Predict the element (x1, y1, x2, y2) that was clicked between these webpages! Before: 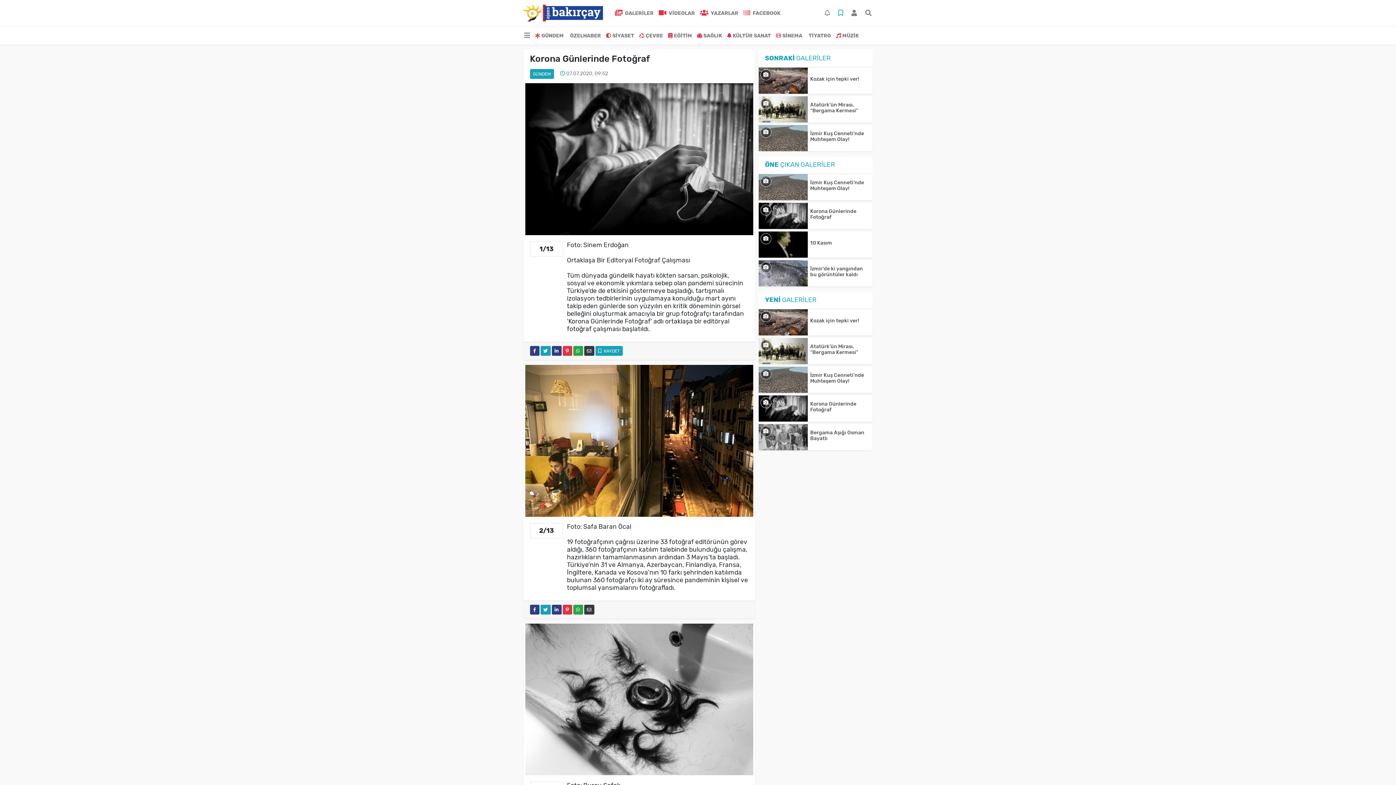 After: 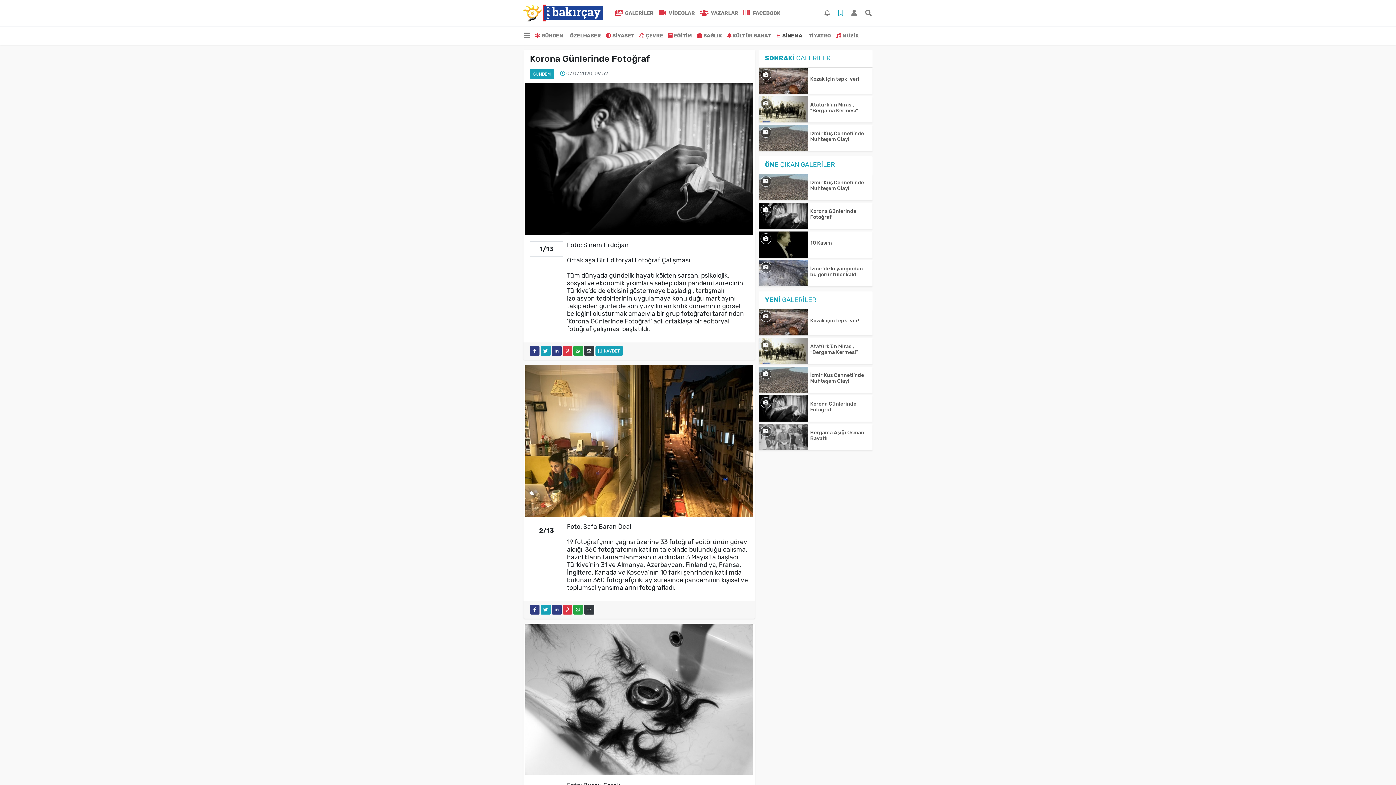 Action: bbox: (773, 29, 805, 42) label: SİNEMA